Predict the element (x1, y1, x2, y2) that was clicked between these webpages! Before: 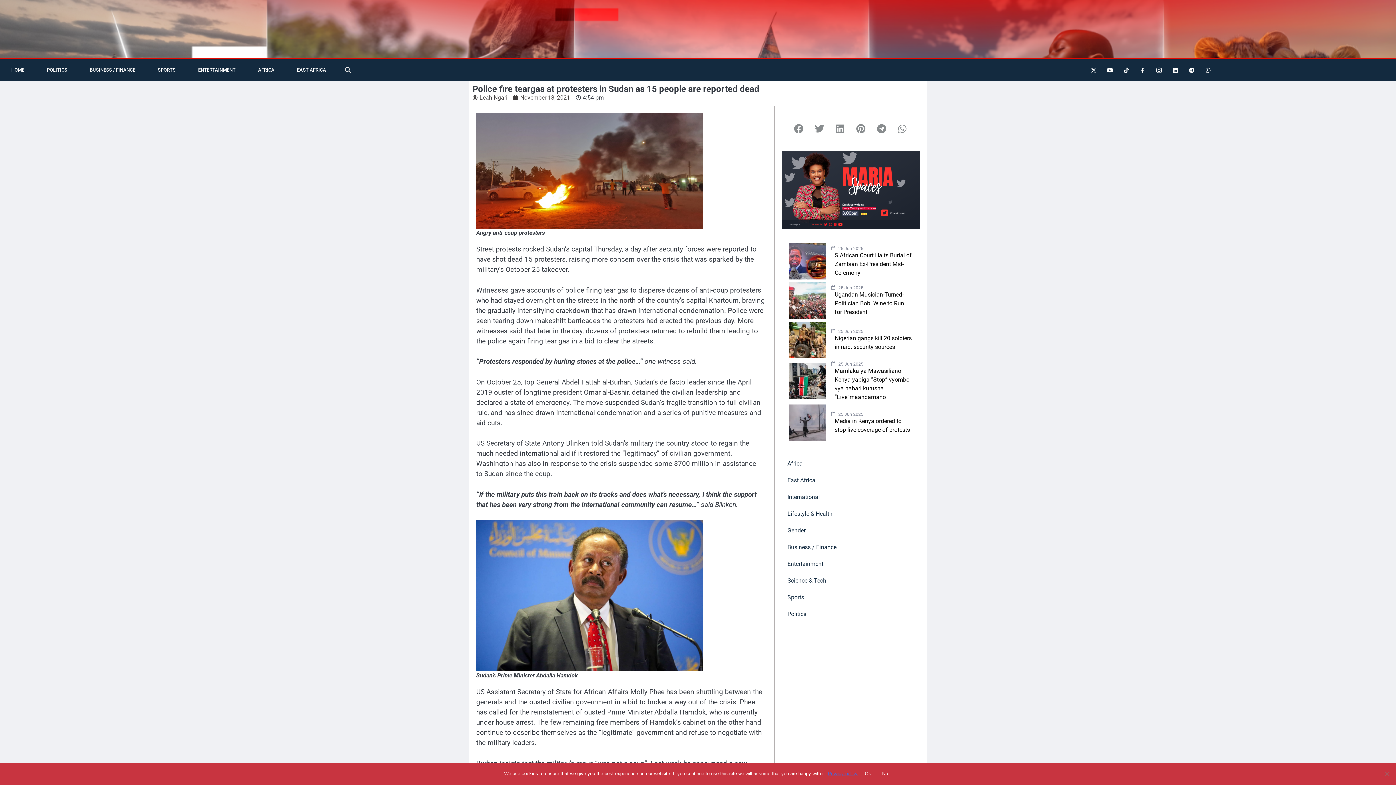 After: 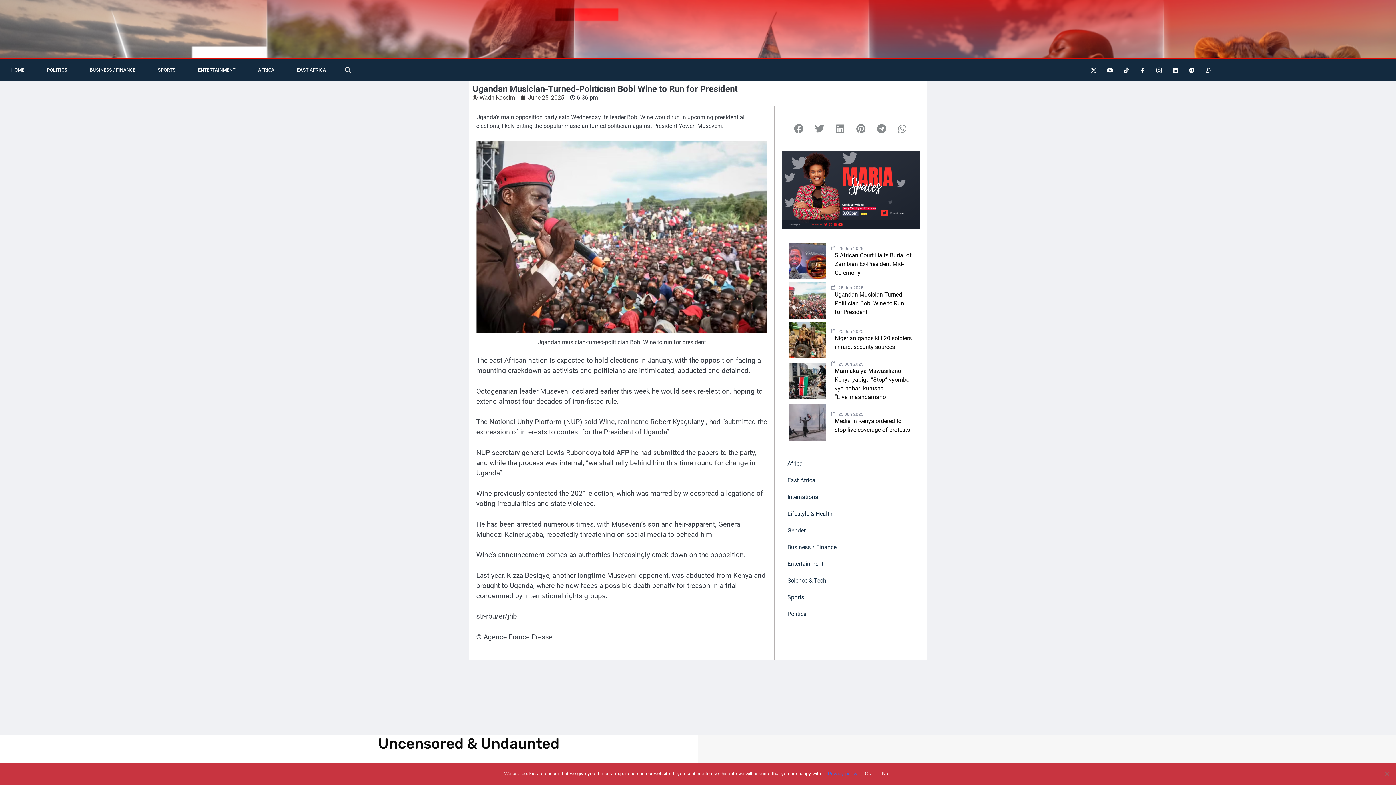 Action: label:  25 Jun 2025
Ugandan Musician-Turned-Politician Bobi Wine to Run for President bbox: (789, 282, 912, 318)